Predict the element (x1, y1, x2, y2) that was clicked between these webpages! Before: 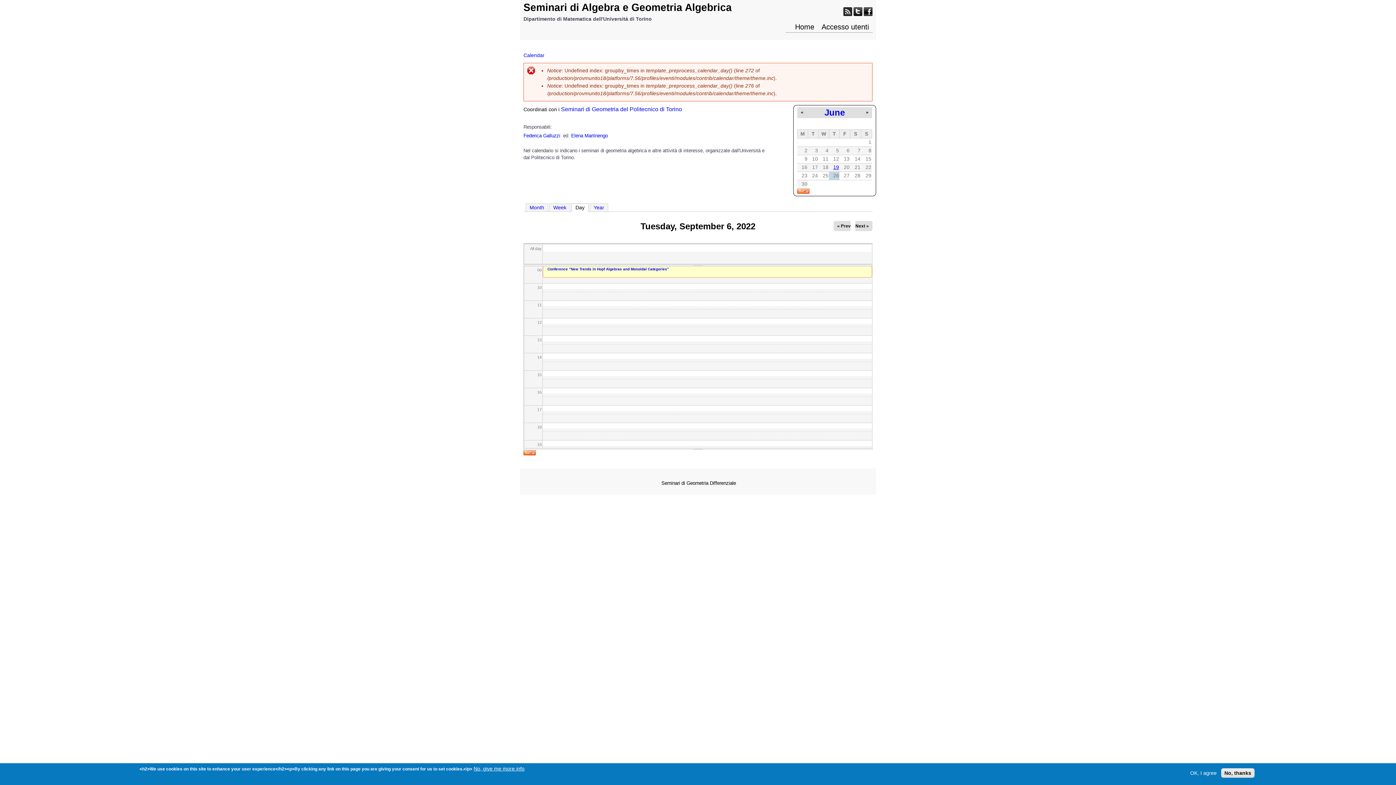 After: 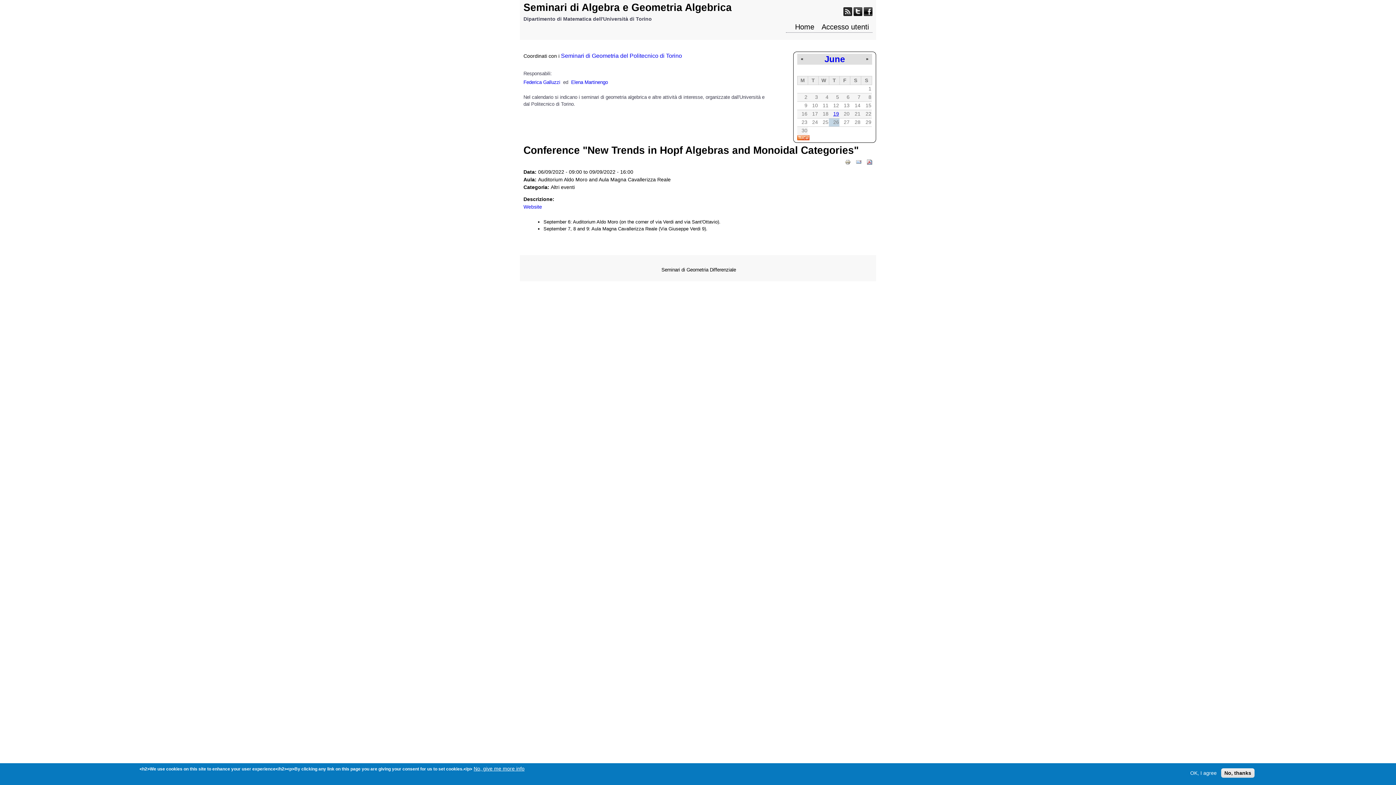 Action: bbox: (547, 267, 669, 271) label: Conference "New Trends in Hopf Algebras and Monoidal Categories"